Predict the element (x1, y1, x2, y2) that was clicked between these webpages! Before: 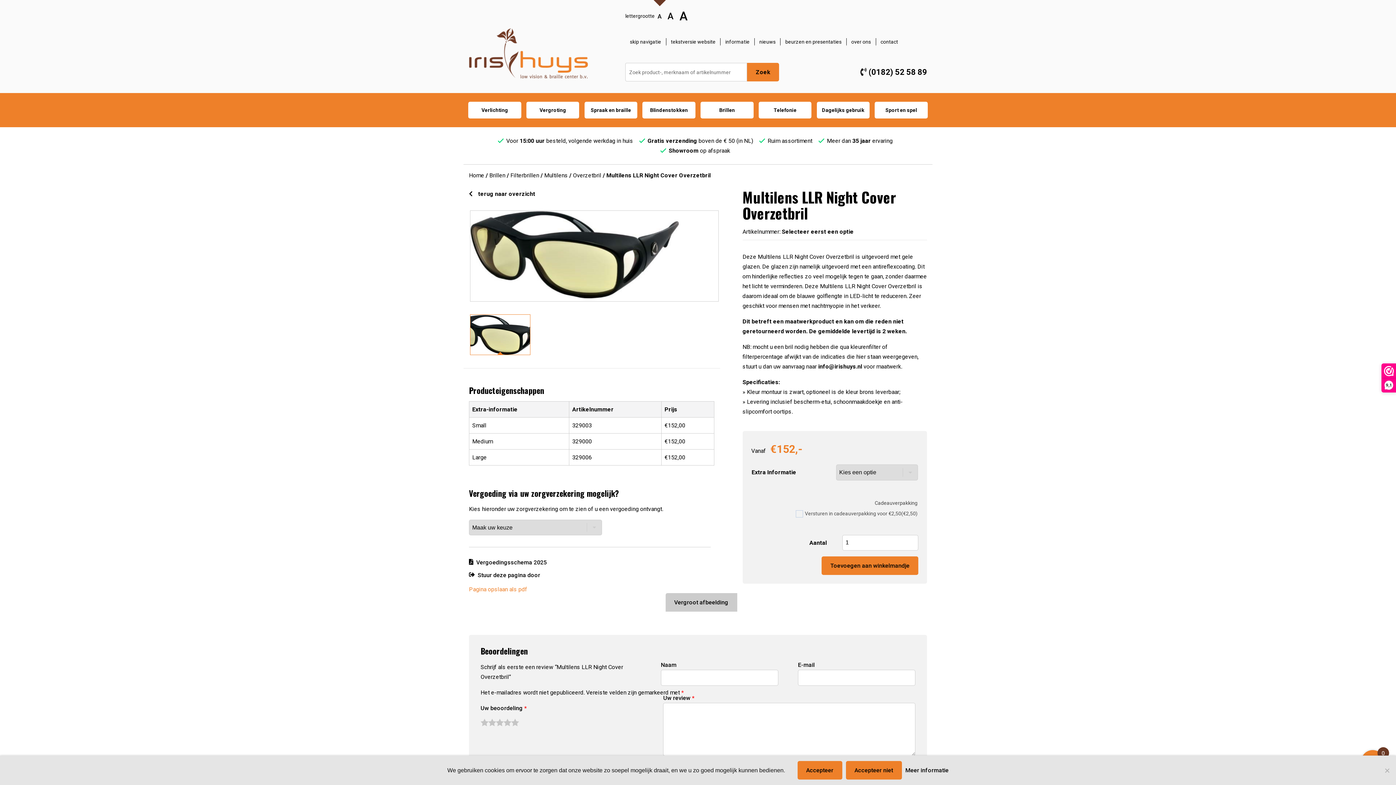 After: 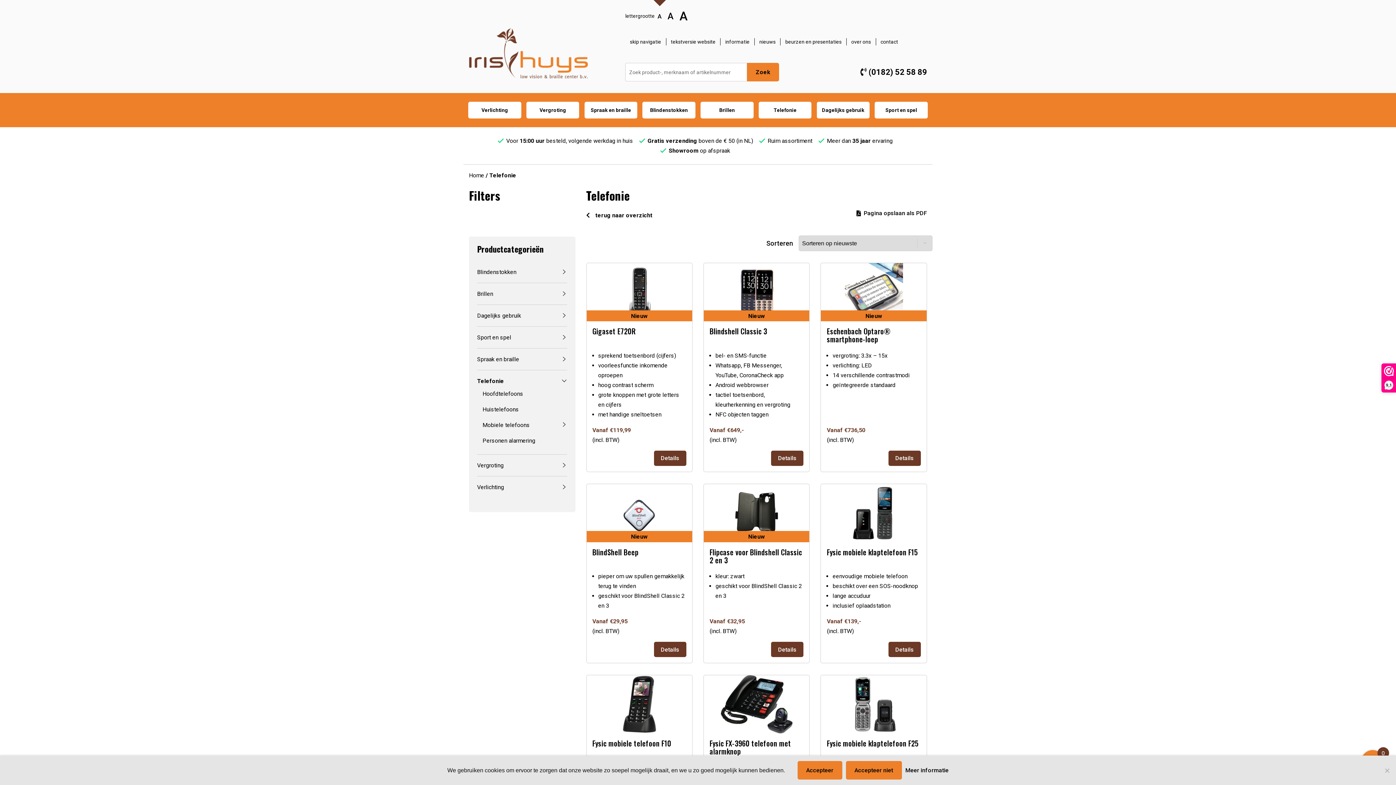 Action: label: Telefonie bbox: (758, 101, 811, 118)